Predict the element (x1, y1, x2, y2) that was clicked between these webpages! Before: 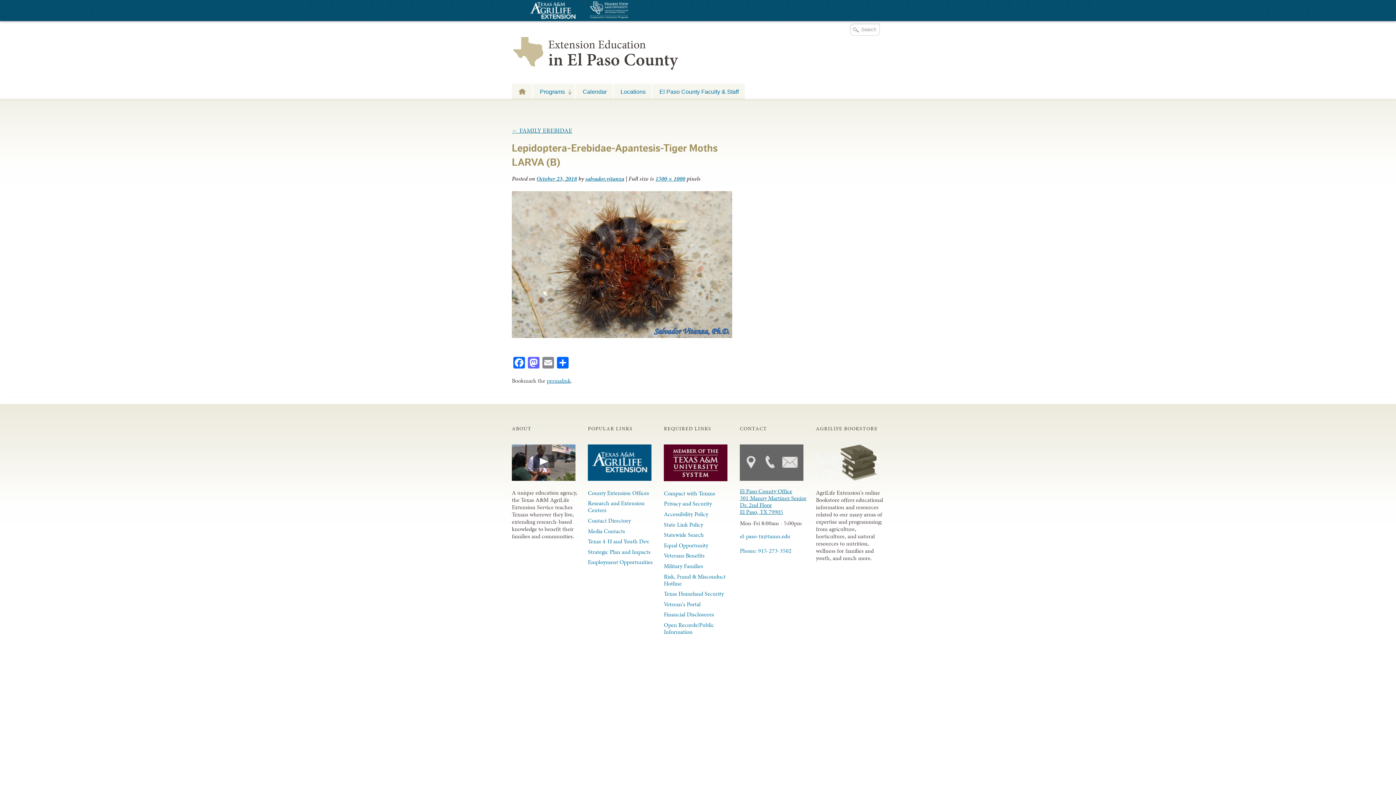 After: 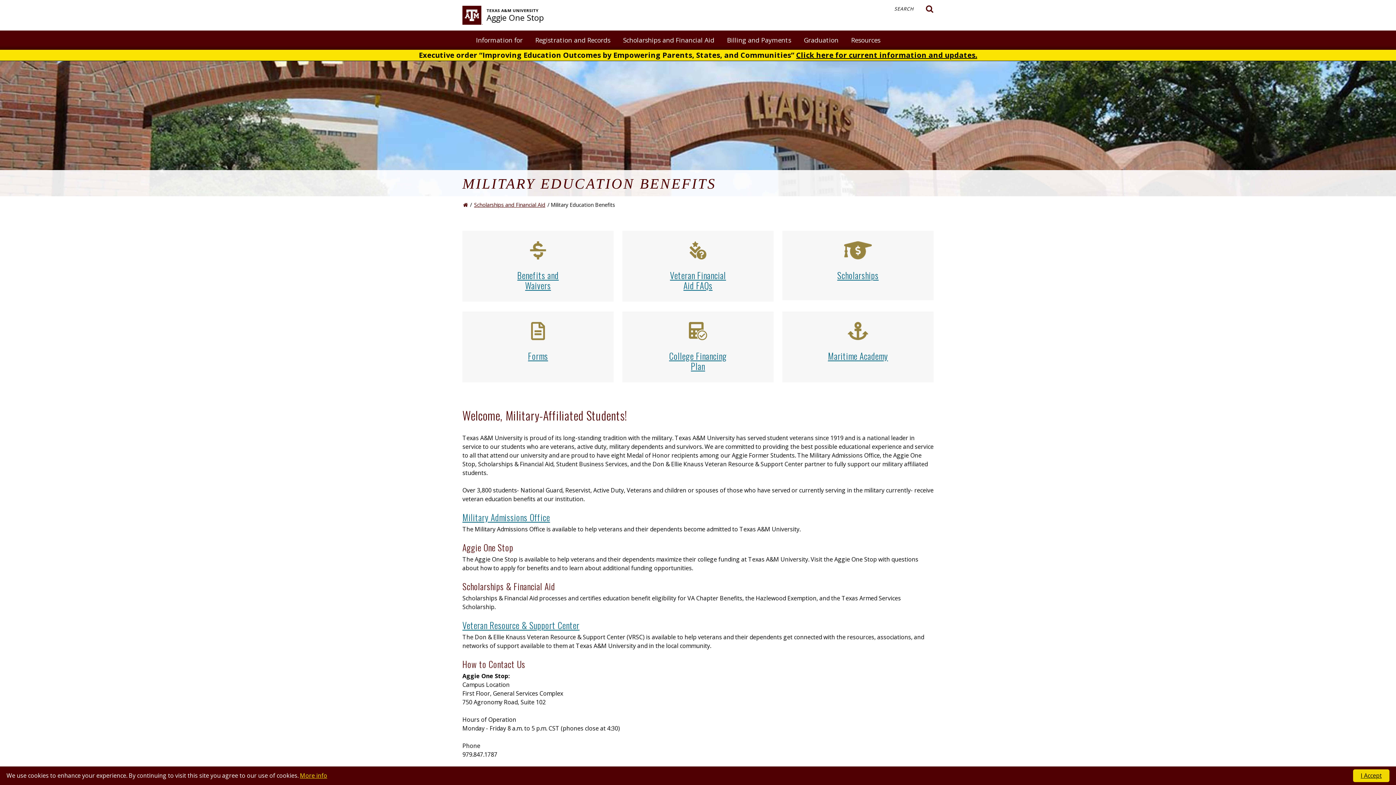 Action: label: Veterans Benefits bbox: (664, 550, 731, 561)